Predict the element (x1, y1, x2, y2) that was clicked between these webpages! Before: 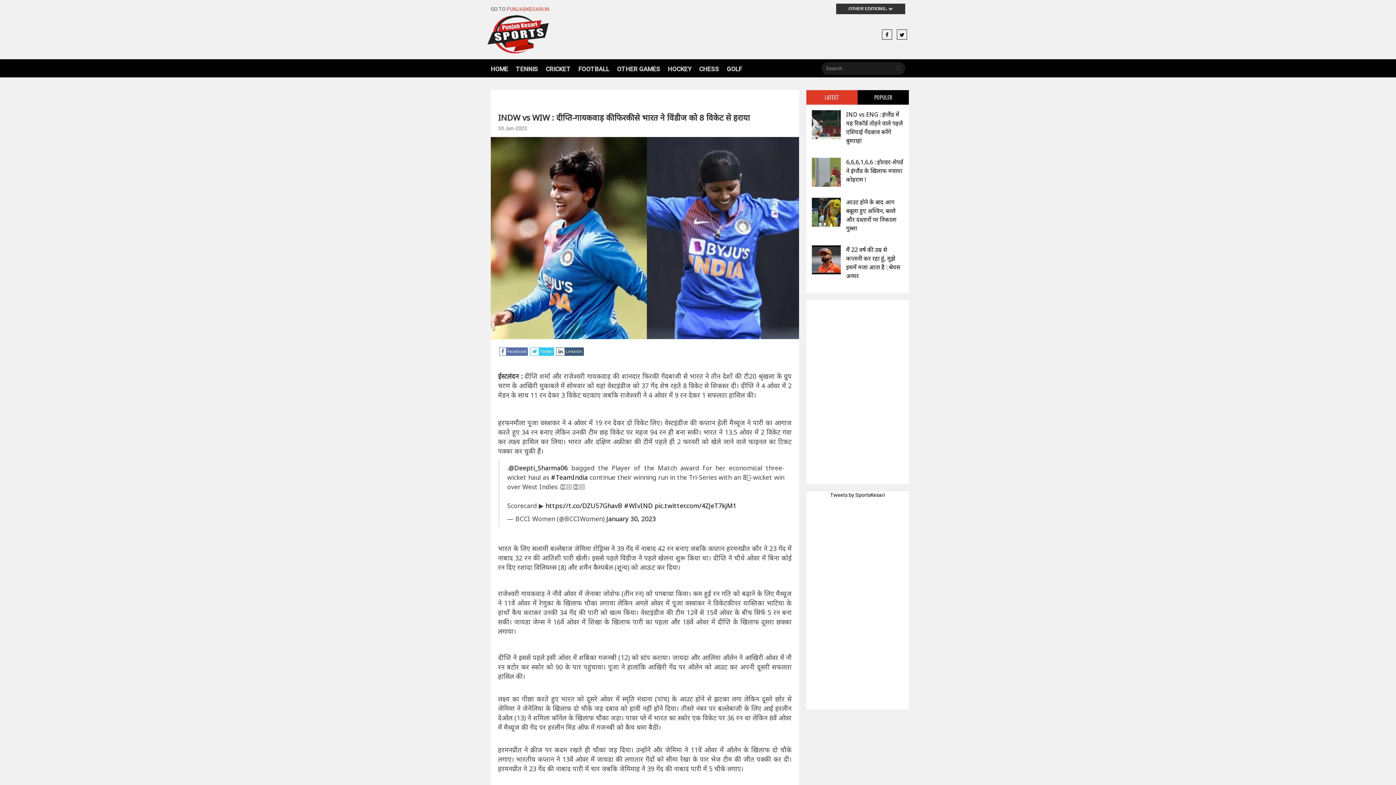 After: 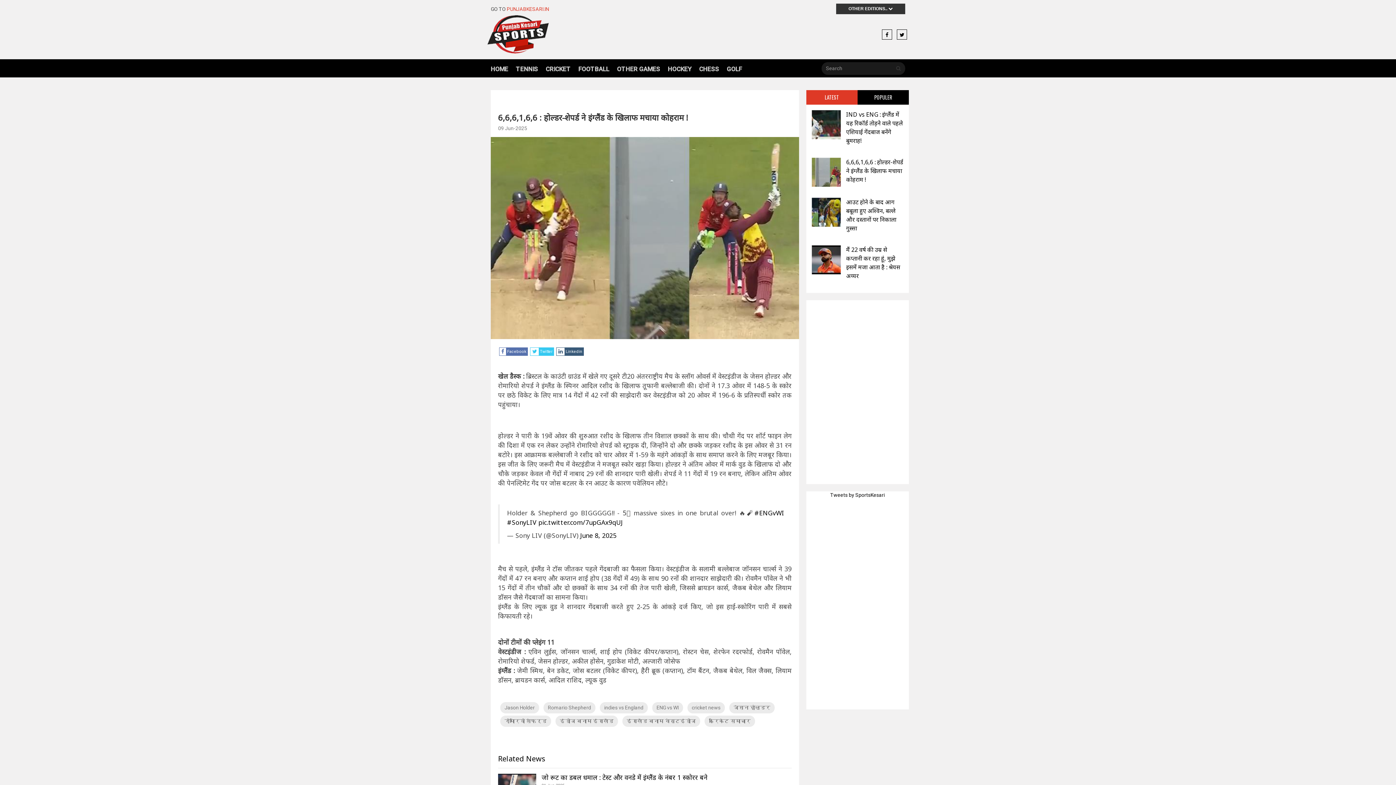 Action: bbox: (811, 157, 840, 186)